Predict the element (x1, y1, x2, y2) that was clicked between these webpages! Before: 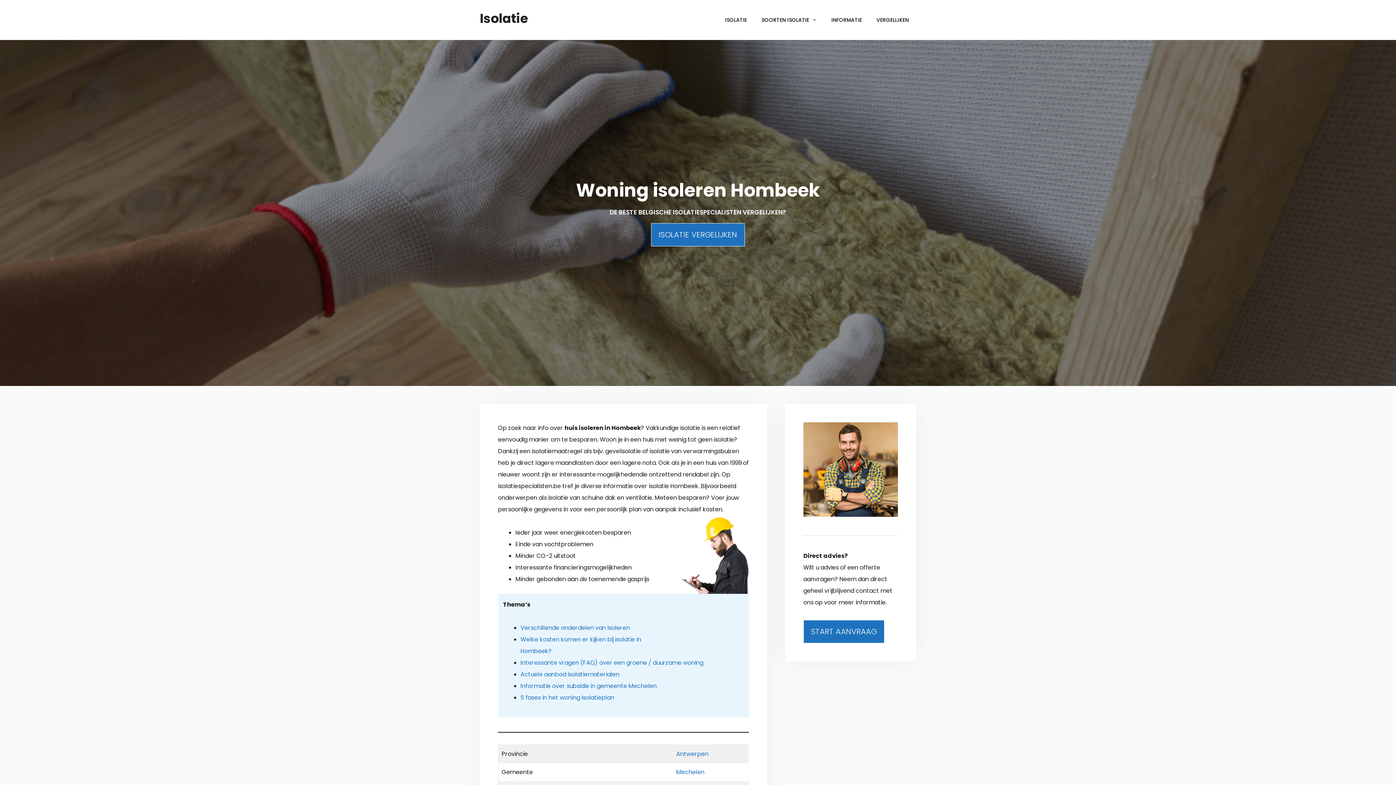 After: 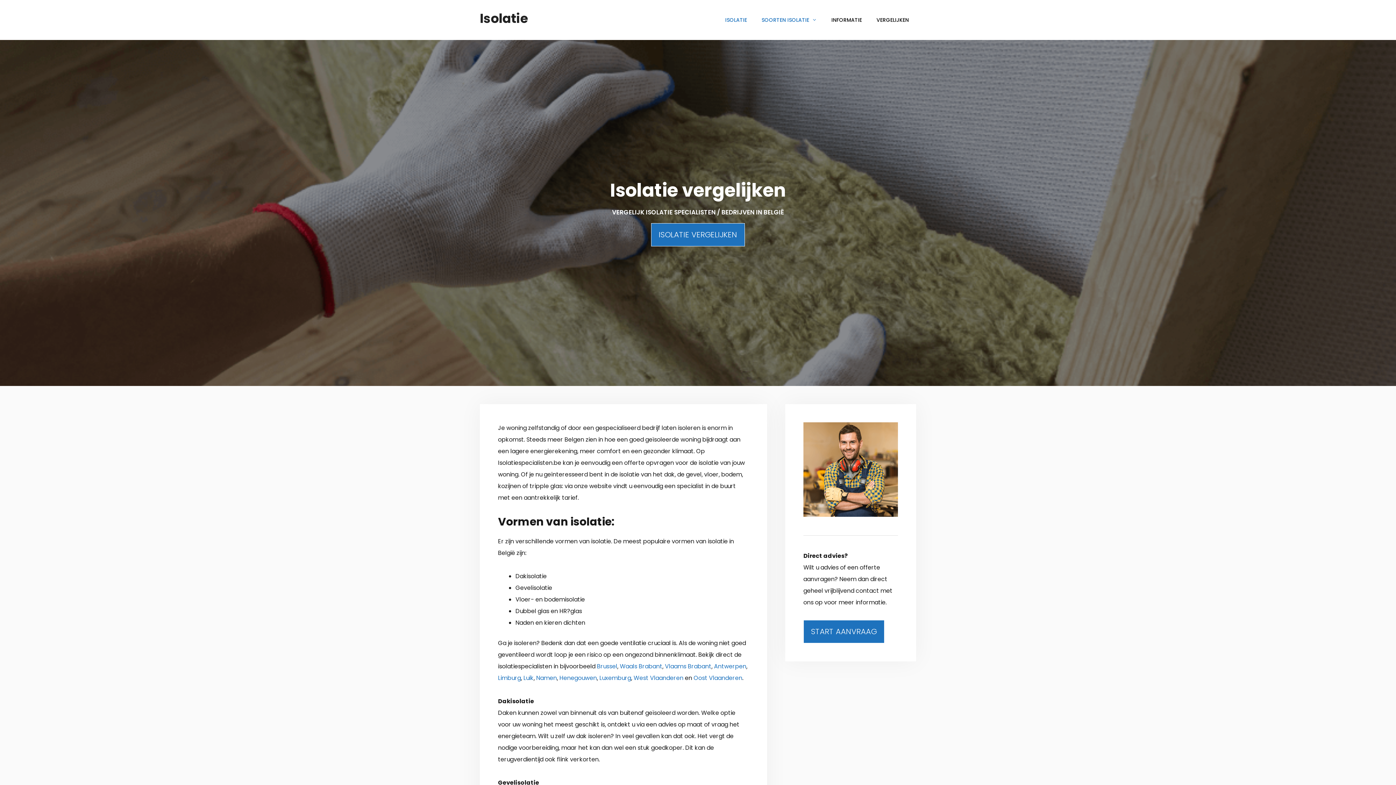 Action: bbox: (754, 10, 824, 29) label: SOORTEN ISOLATIE